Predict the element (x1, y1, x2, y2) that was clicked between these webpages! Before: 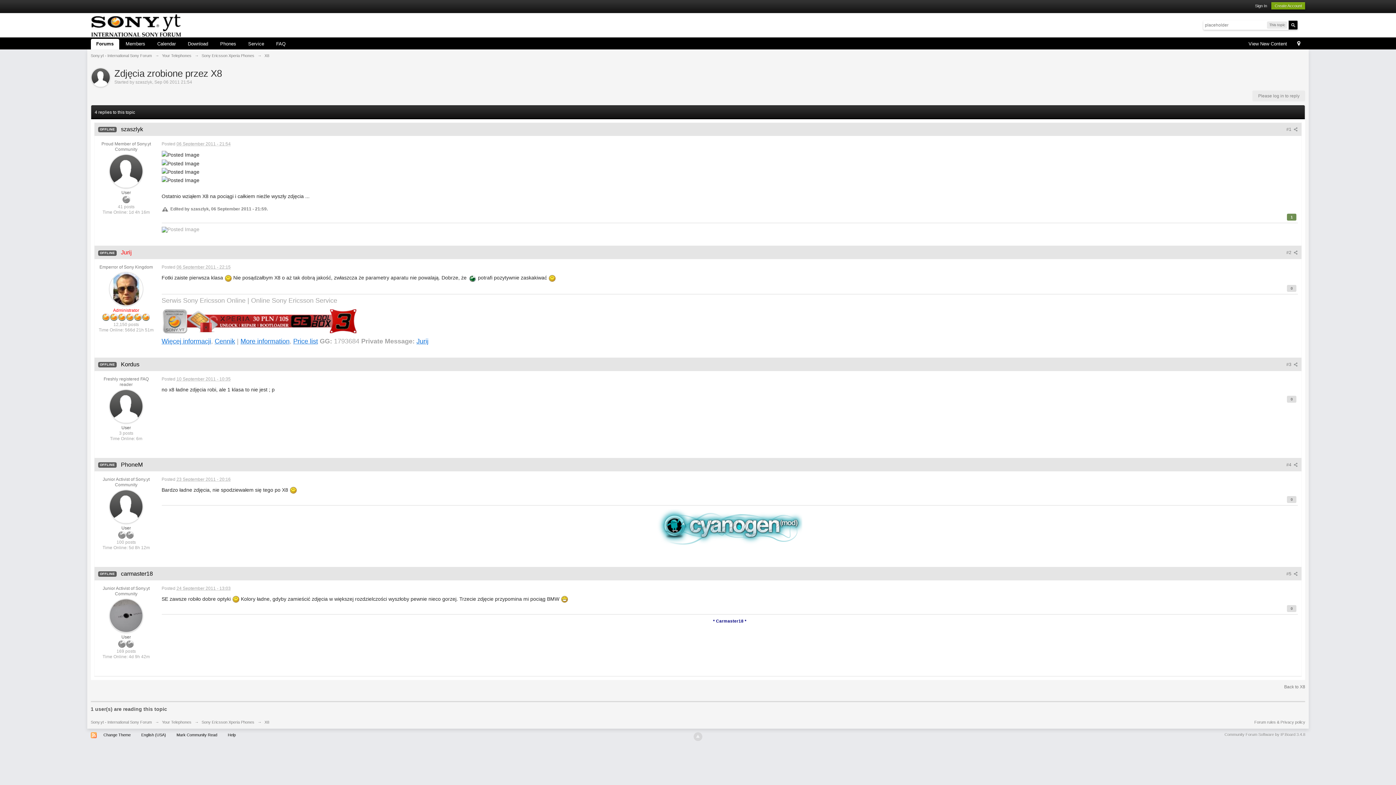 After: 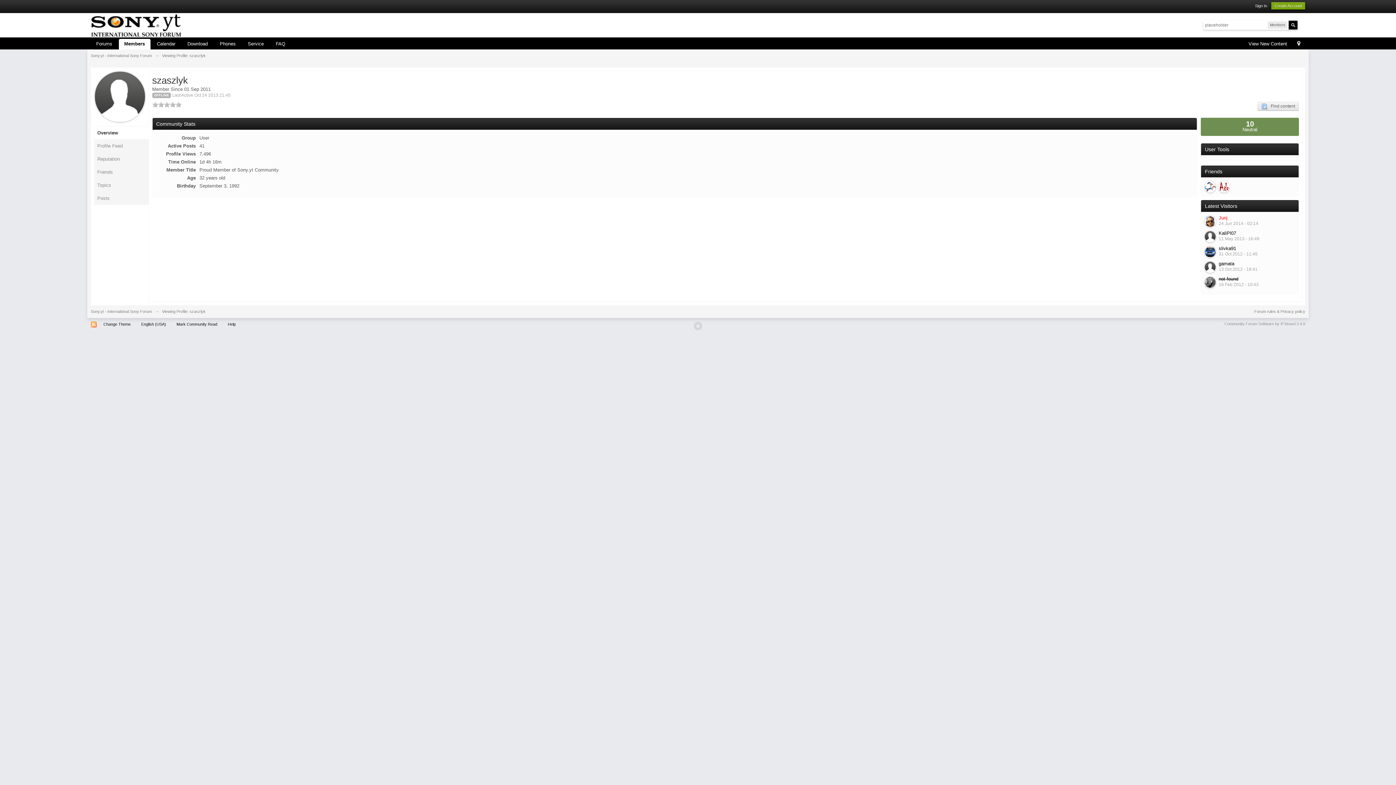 Action: bbox: (109, 168, 143, 173)